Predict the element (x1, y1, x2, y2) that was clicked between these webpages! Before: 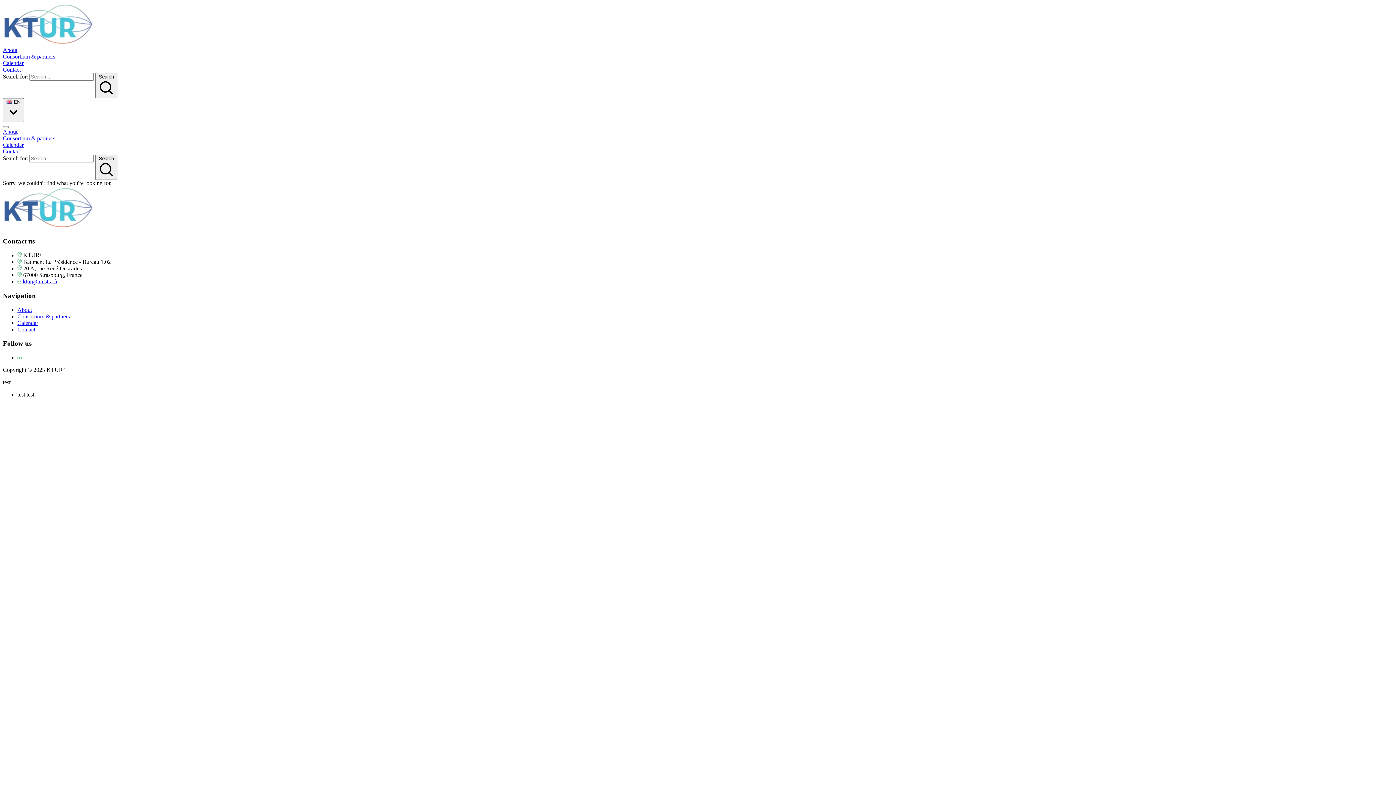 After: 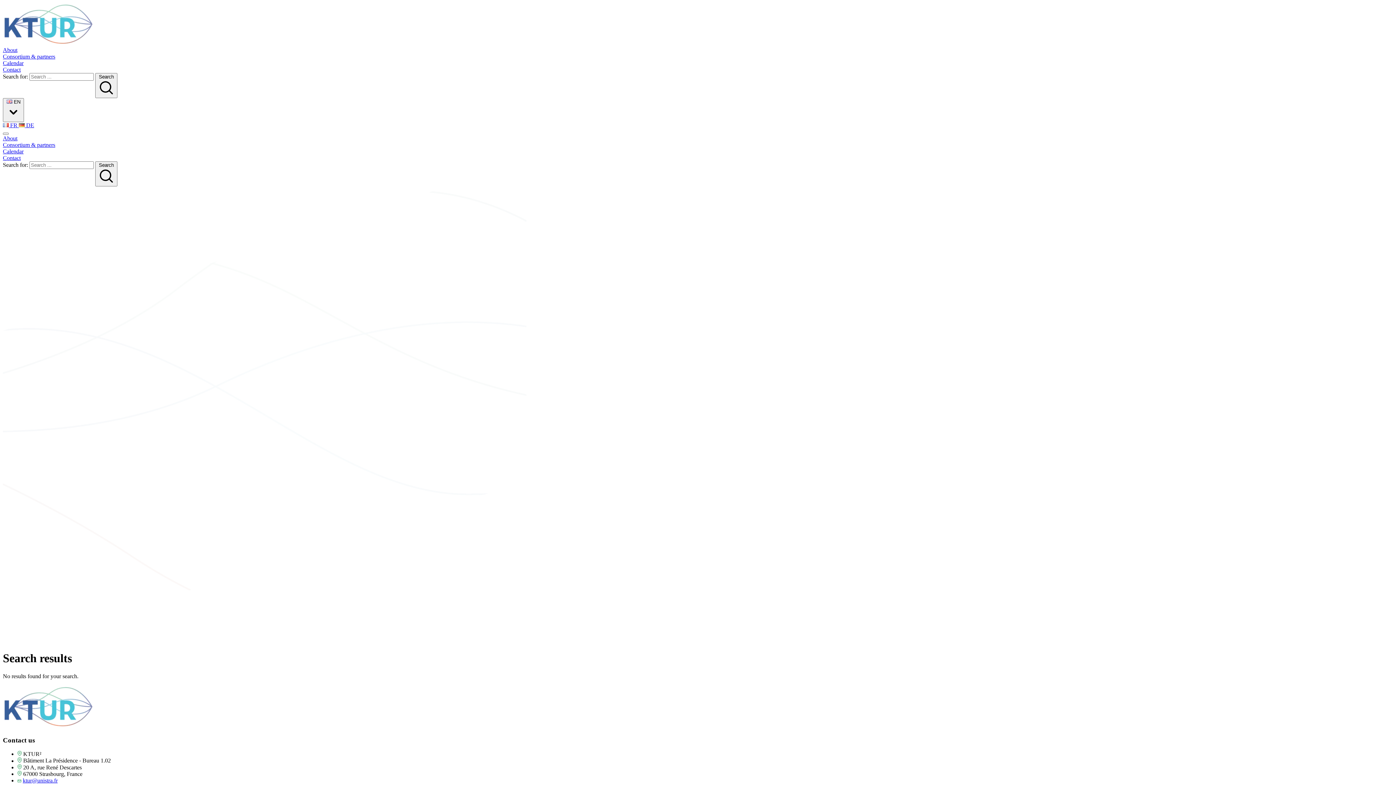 Action: label: Search  bbox: (95, 154, 117, 180)